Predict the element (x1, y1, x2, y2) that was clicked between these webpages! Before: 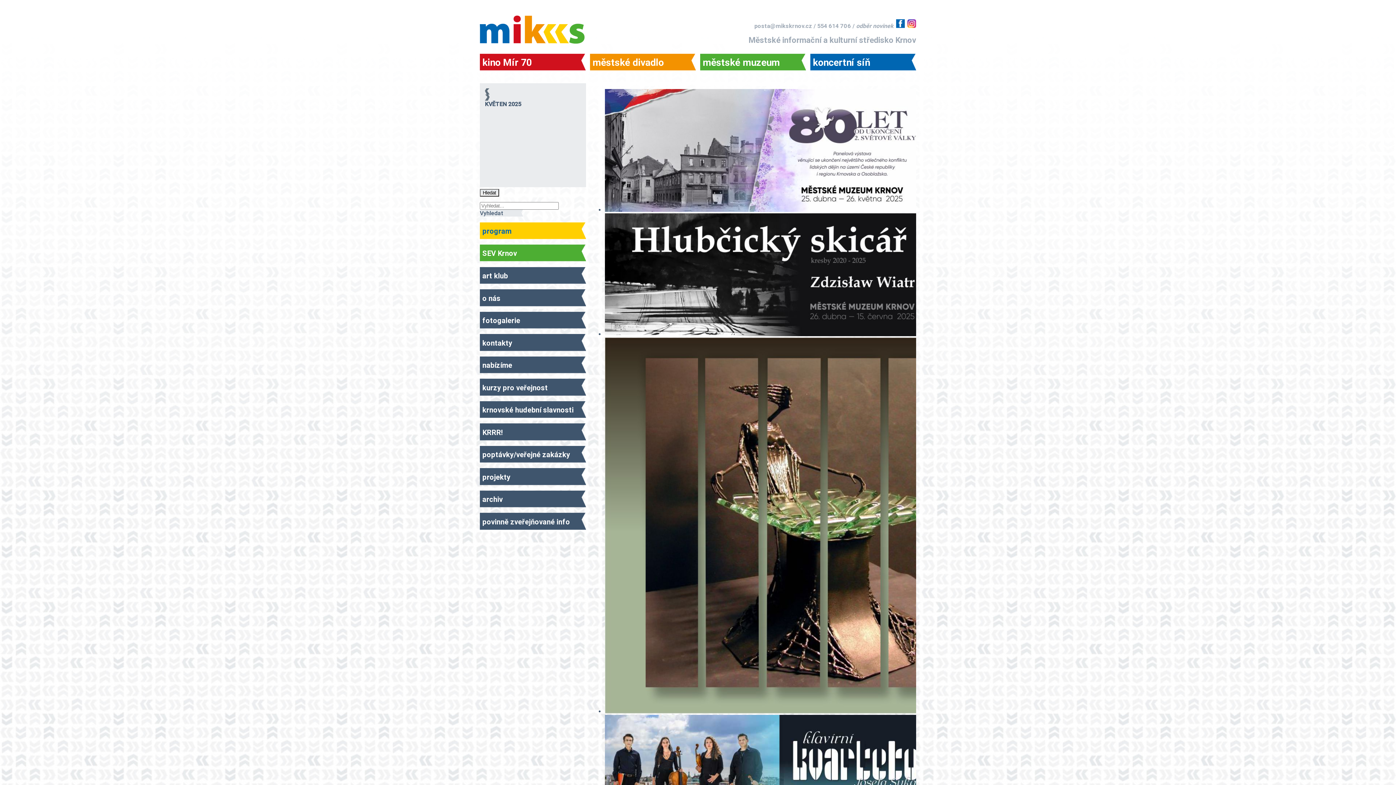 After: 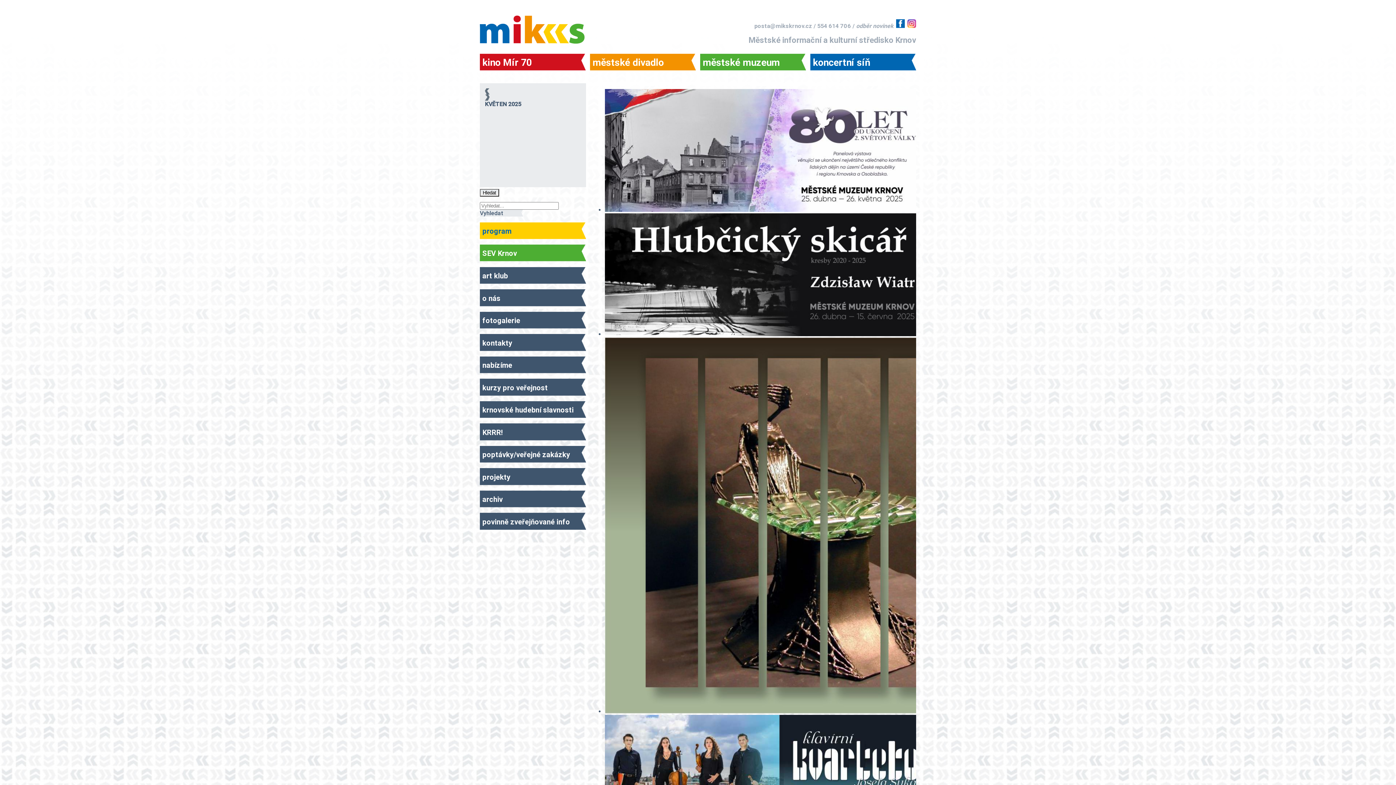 Action: bbox: (905, 22, 916, 29)